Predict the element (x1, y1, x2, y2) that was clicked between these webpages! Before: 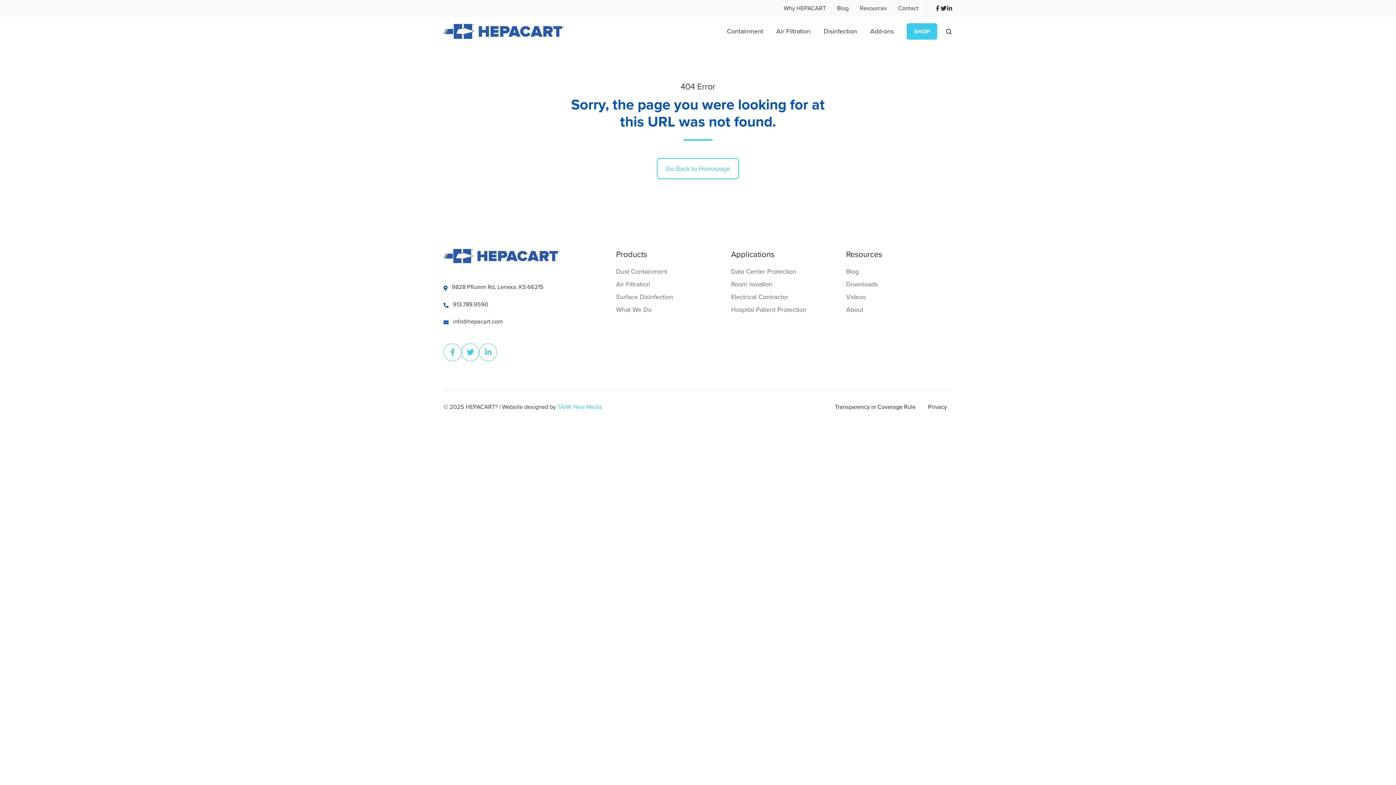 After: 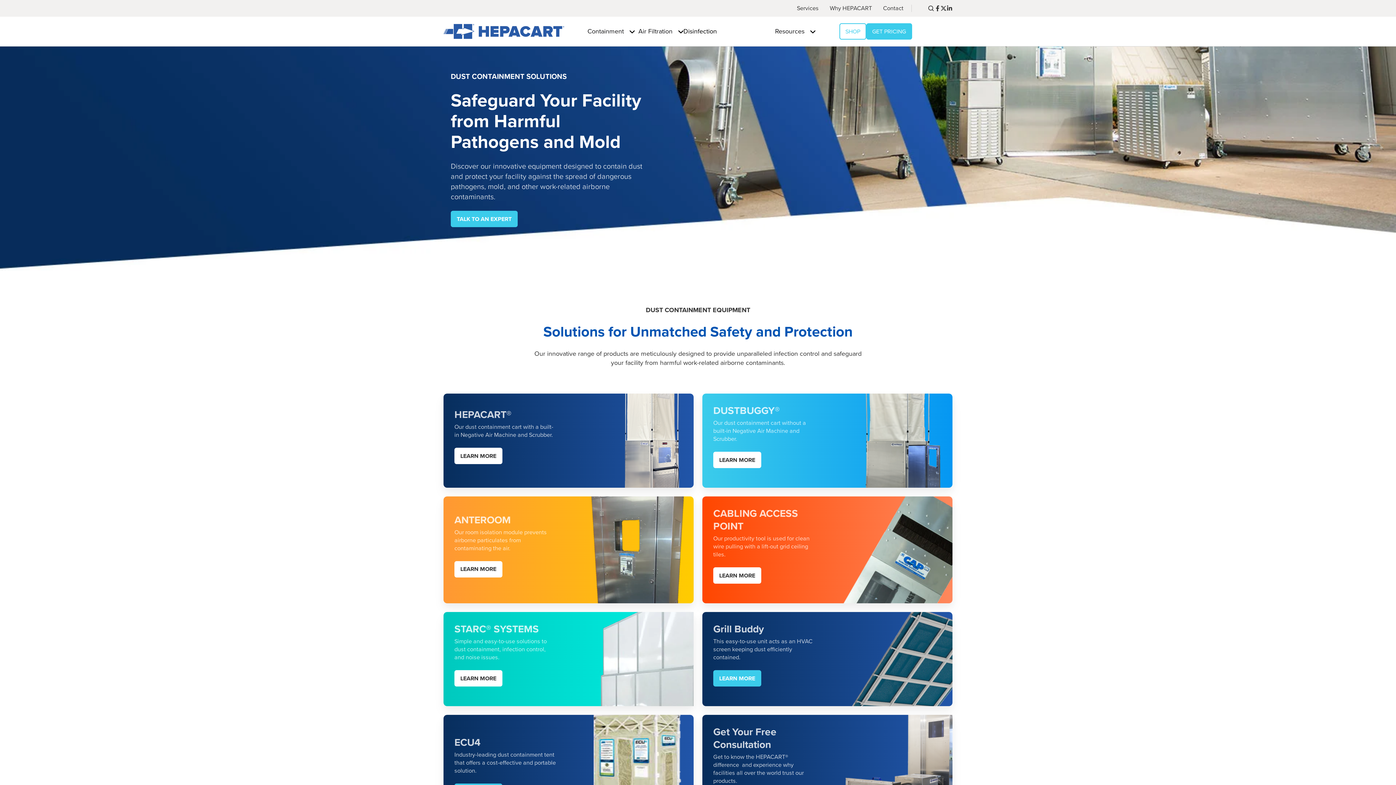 Action: bbox: (616, 267, 667, 275) label: Dust Containment